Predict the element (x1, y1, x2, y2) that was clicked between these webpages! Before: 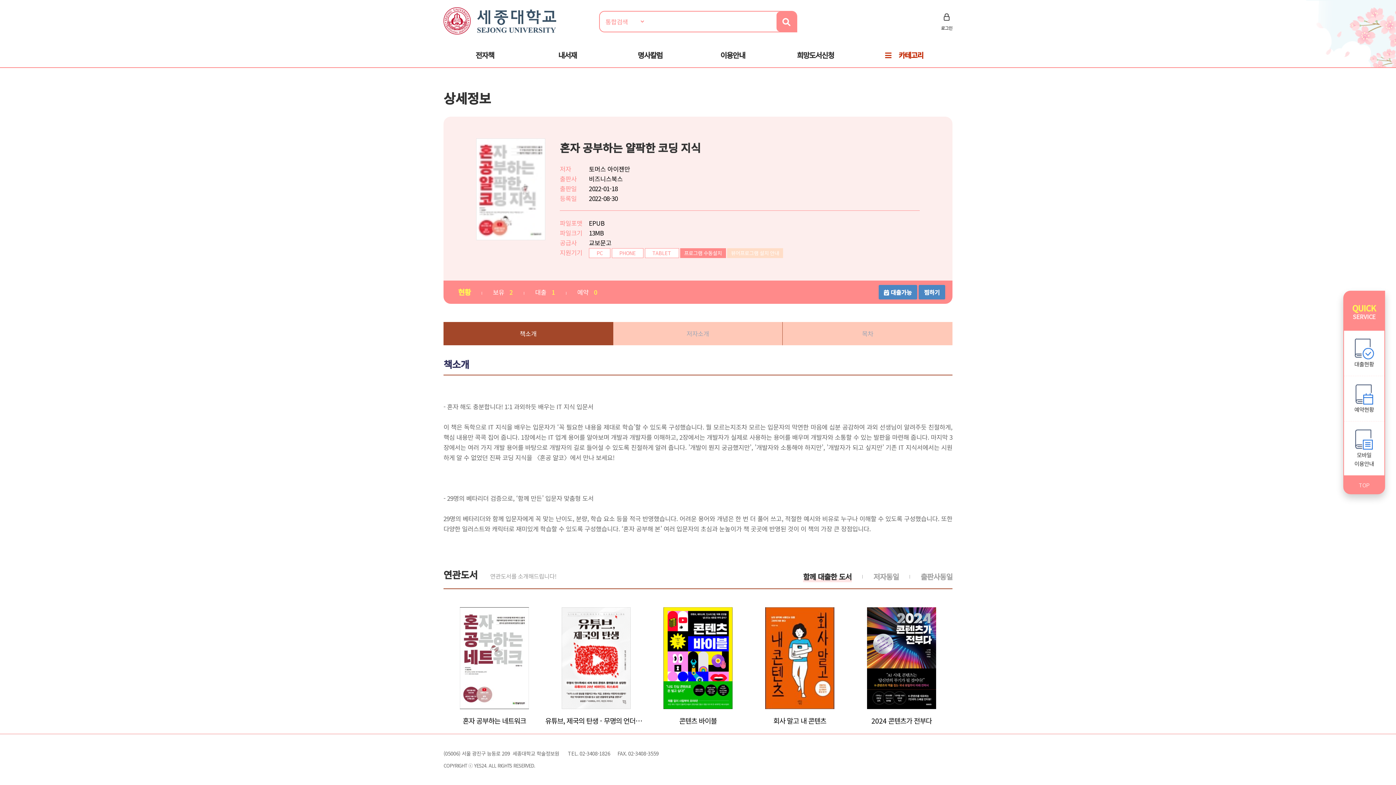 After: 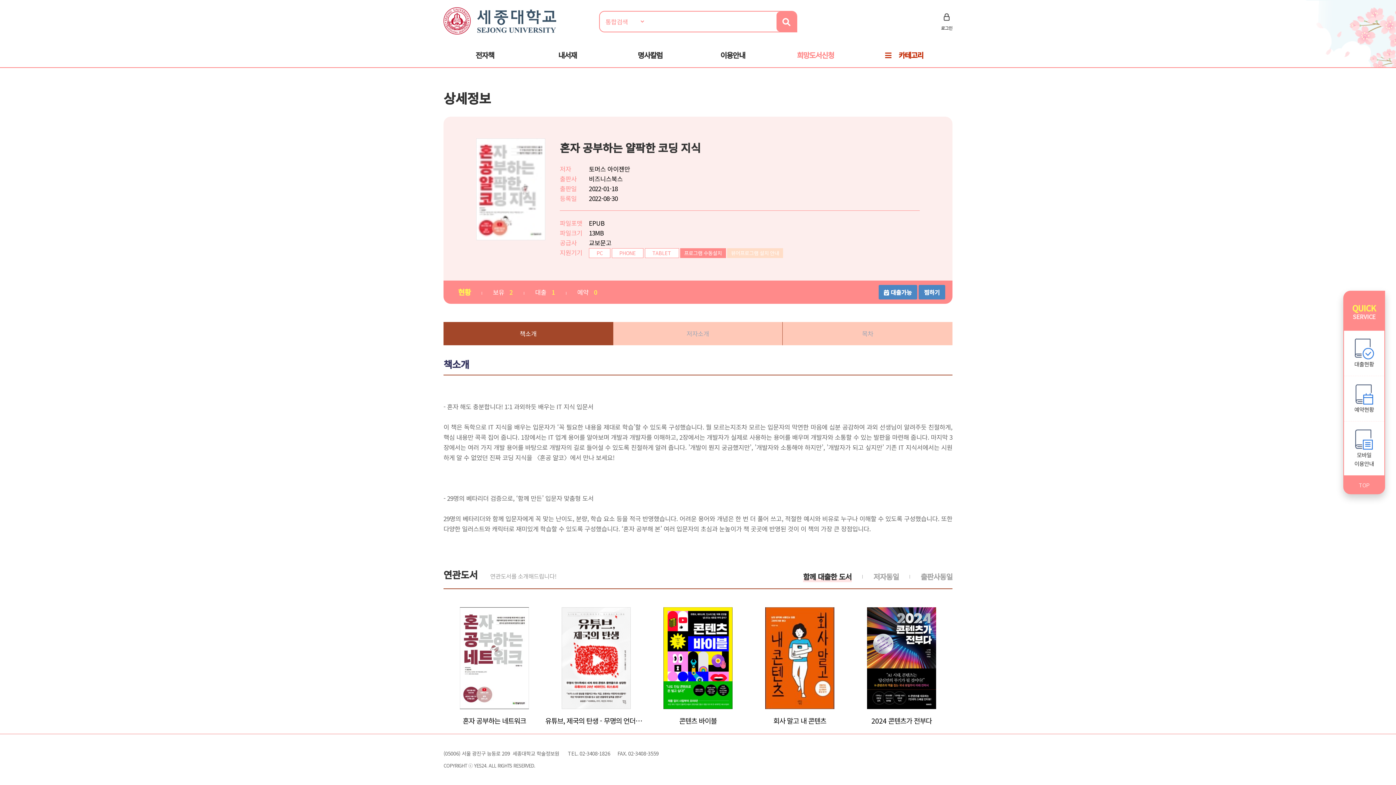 Action: label: 희망도서신청 bbox: (774, 43, 856, 66)